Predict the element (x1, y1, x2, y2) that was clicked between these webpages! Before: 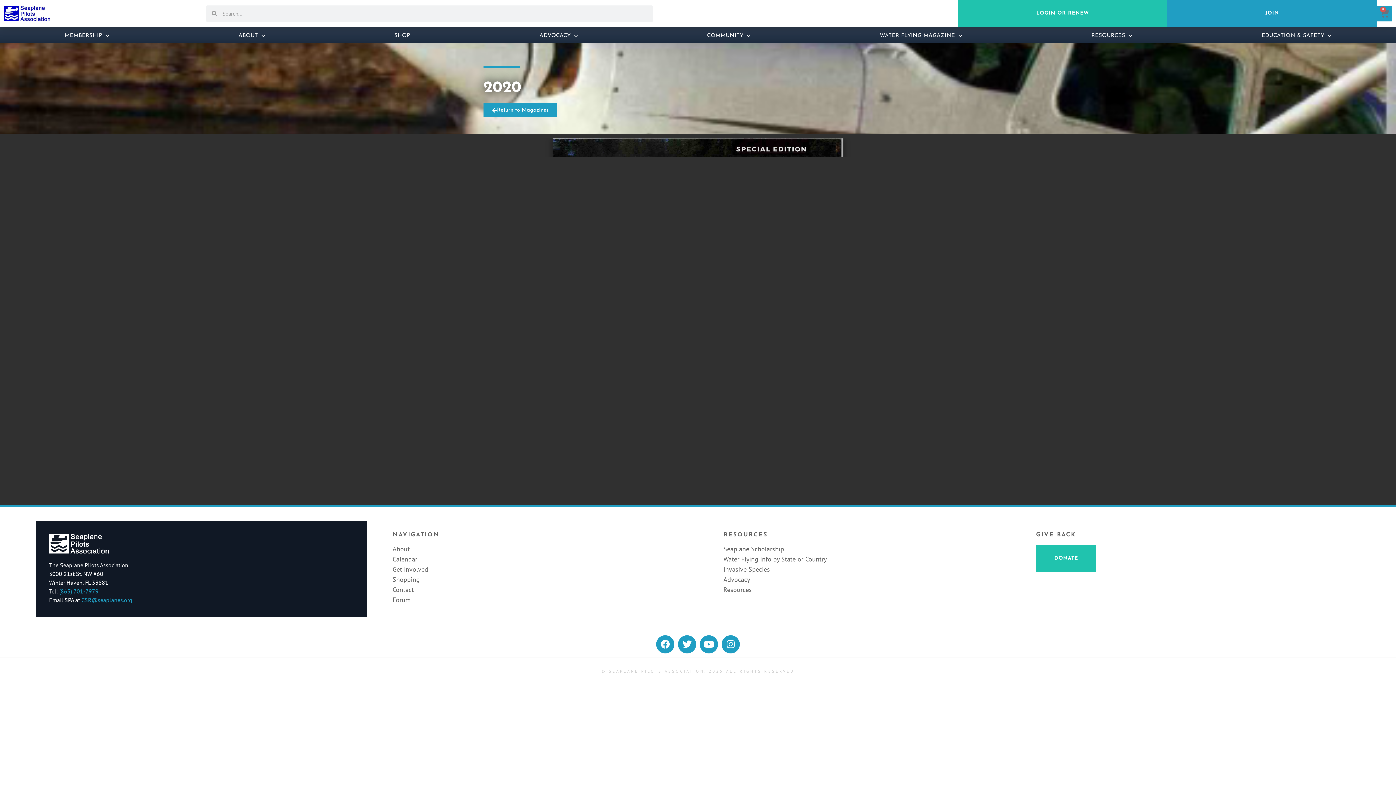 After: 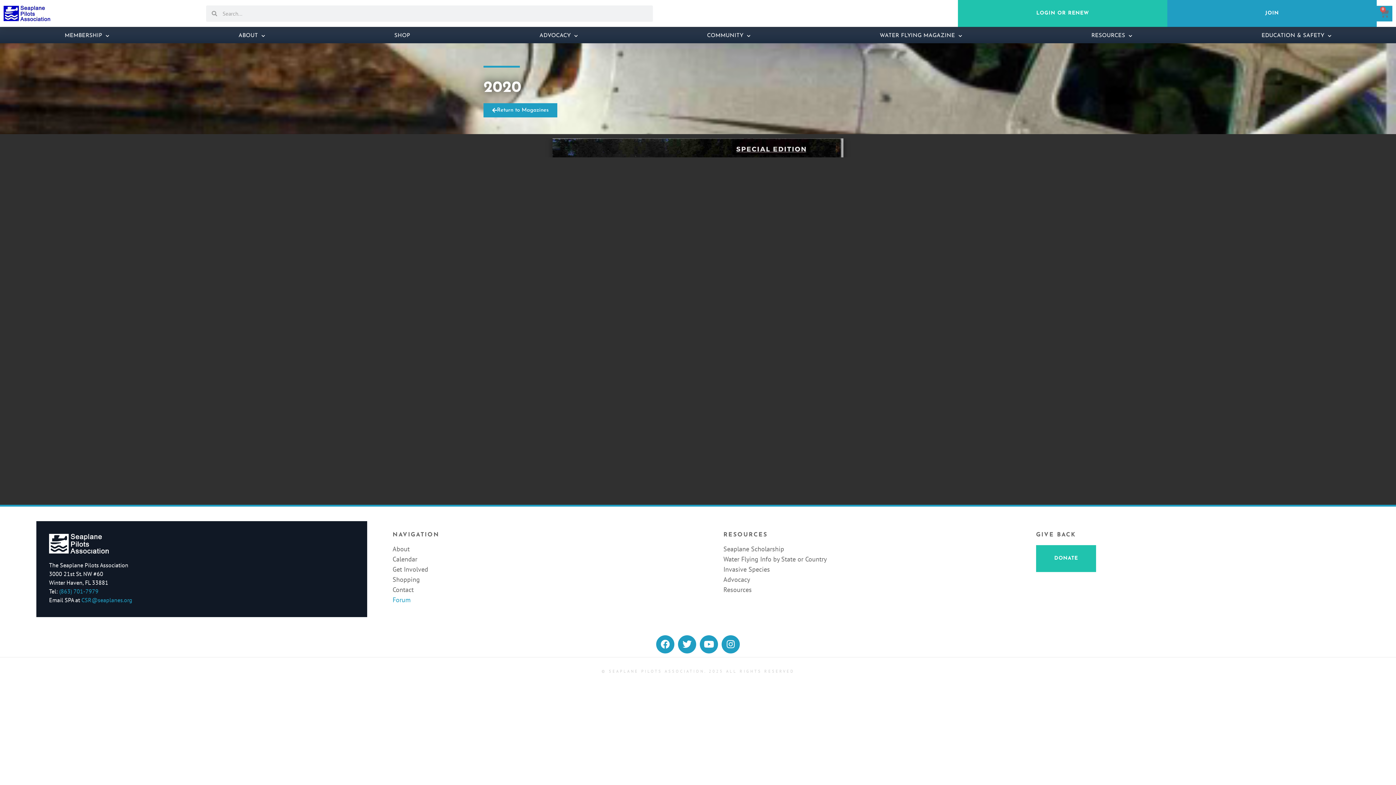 Action: label: Forum bbox: (392, 596, 690, 604)